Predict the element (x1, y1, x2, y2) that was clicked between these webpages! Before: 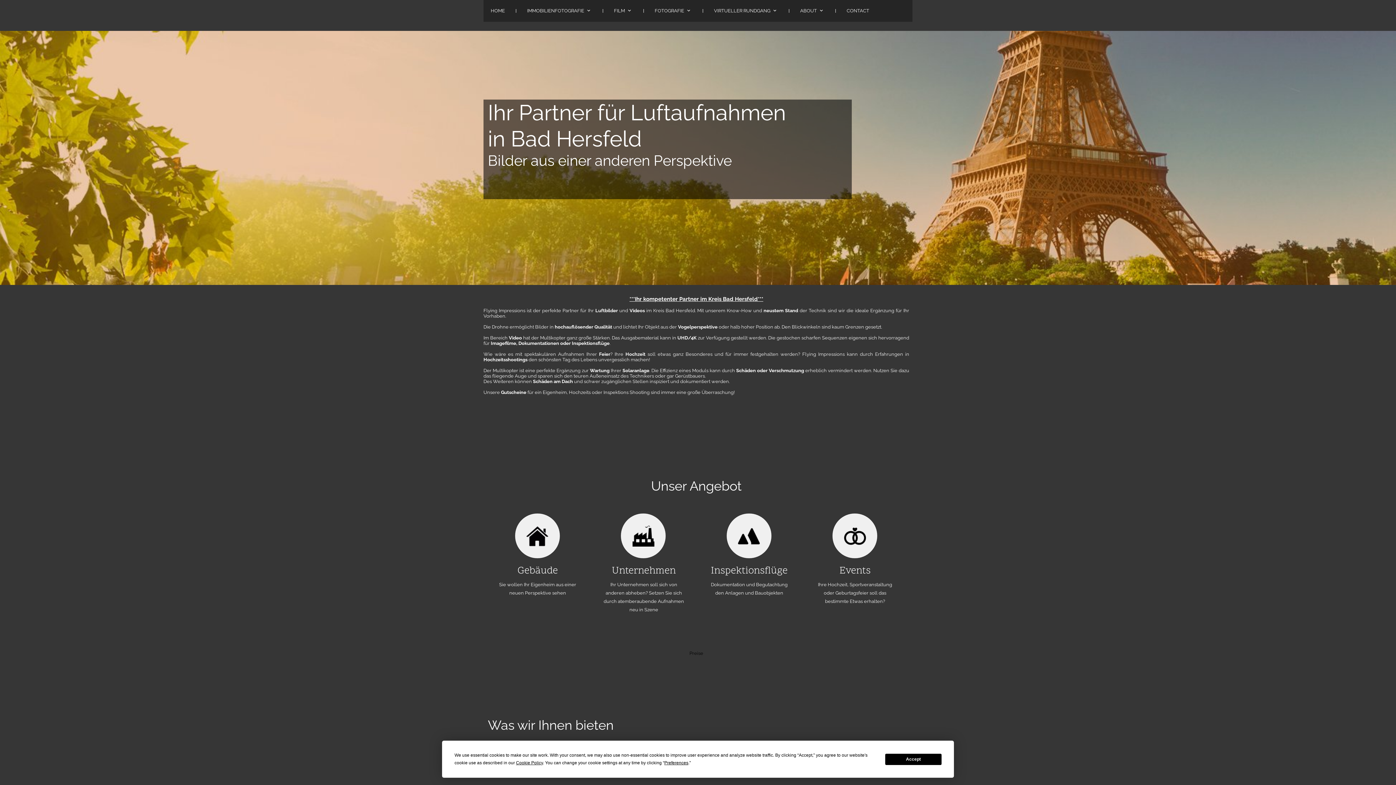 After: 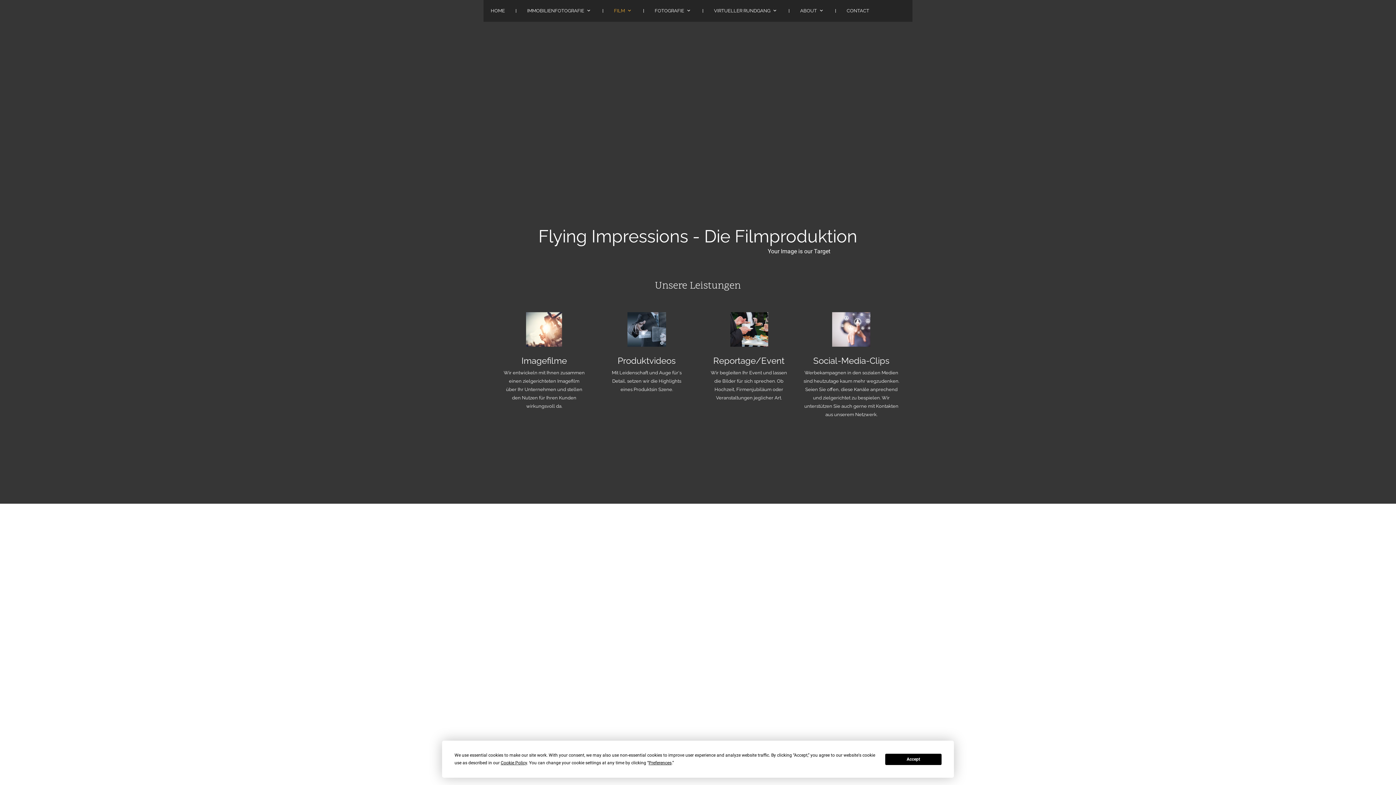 Action: label: FILM bbox: (606, 0, 640, 21)